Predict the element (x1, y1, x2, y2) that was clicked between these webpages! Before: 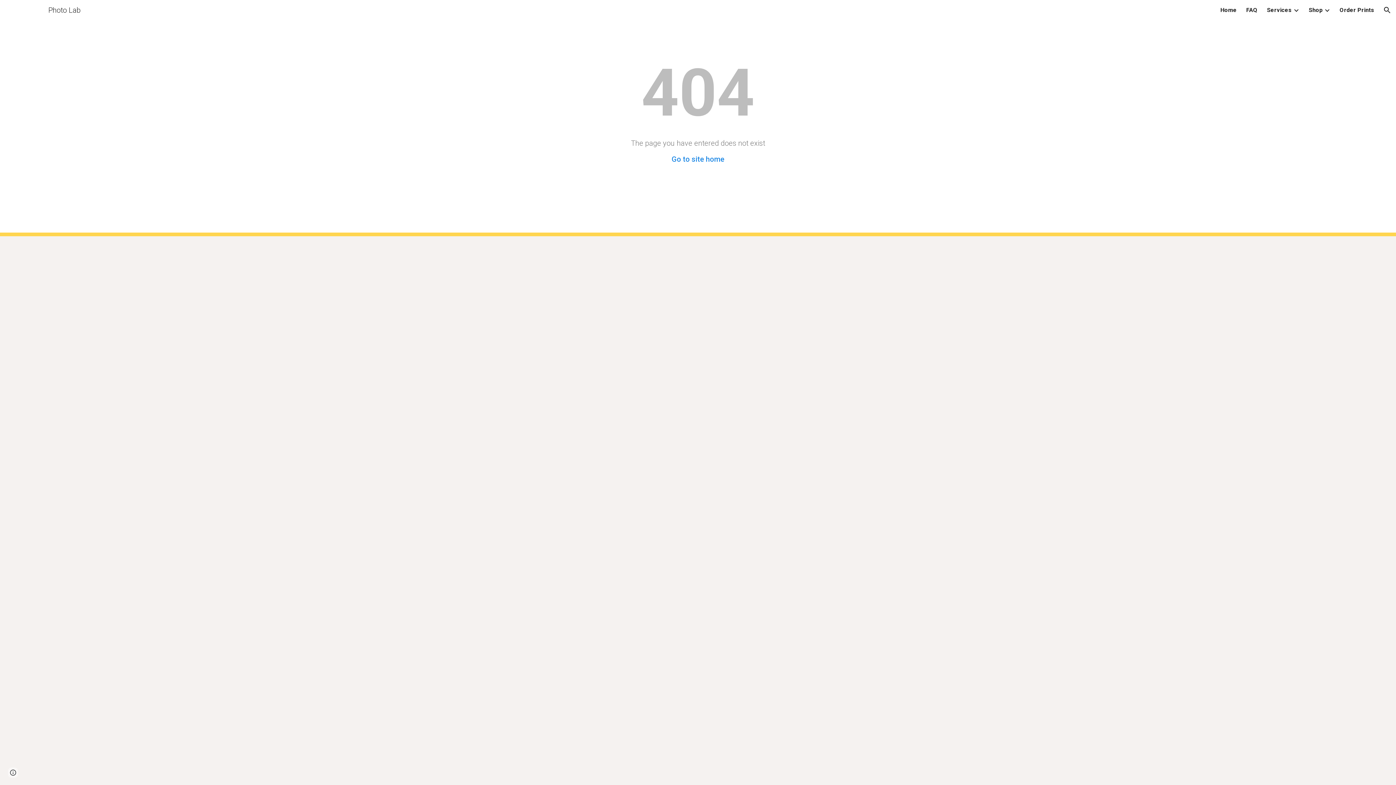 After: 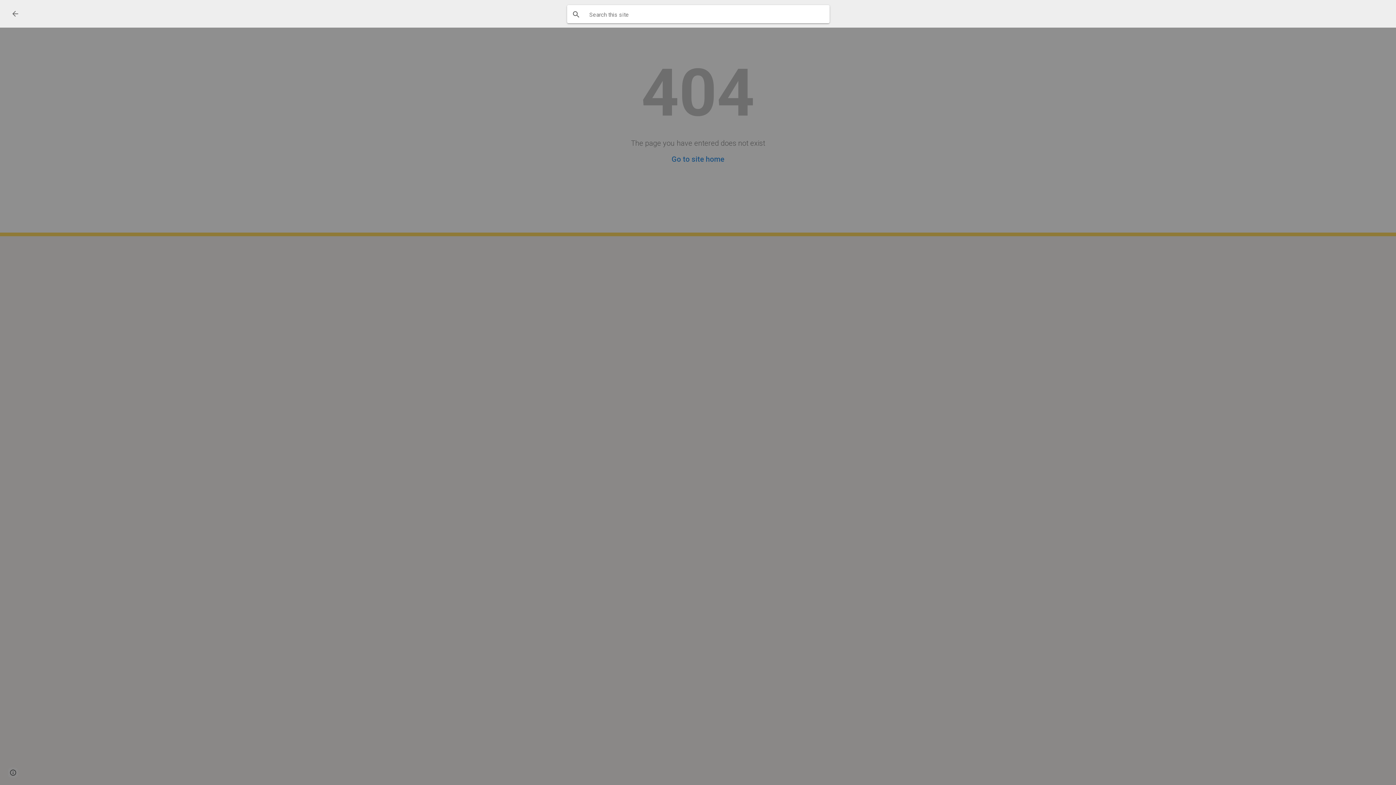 Action: bbox: (1378, 1, 1396, 18) label: Open search bar